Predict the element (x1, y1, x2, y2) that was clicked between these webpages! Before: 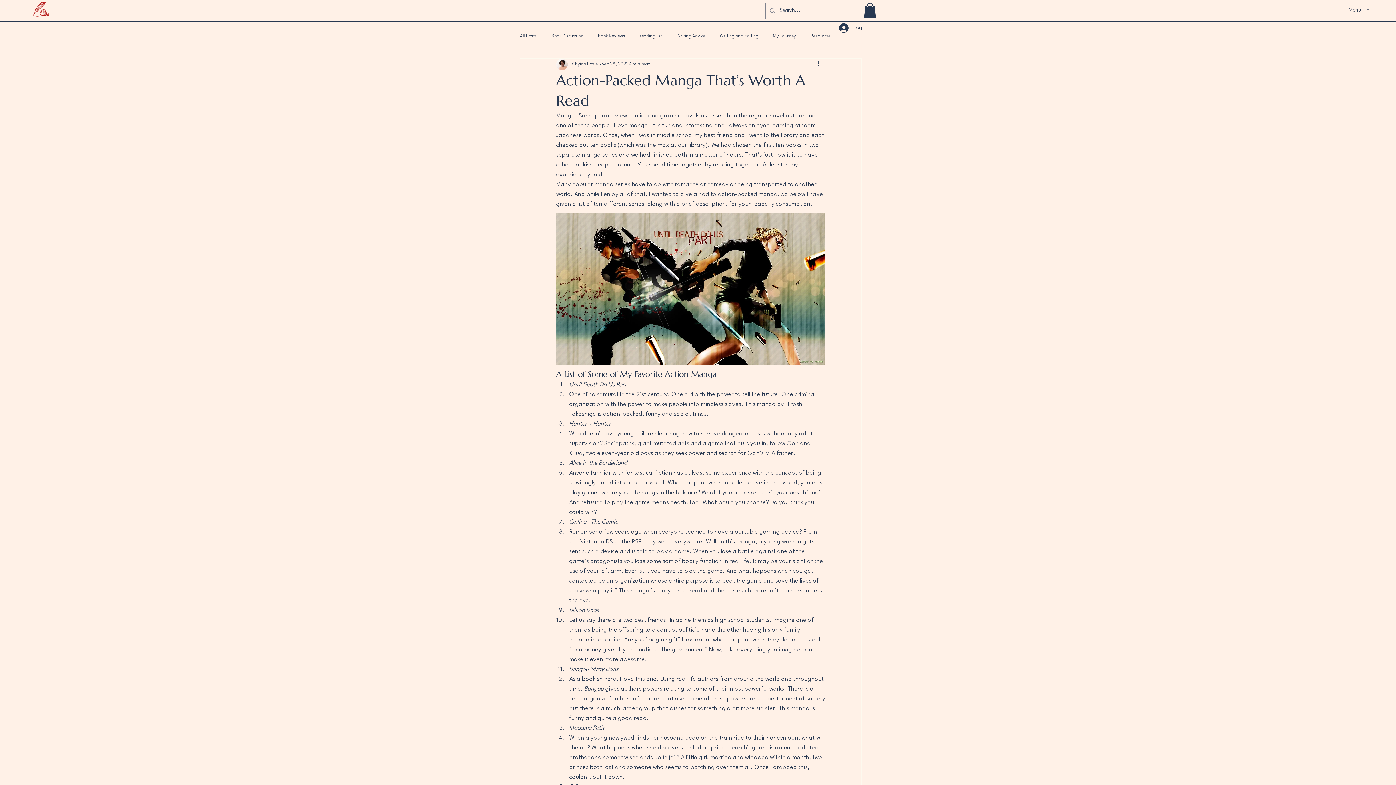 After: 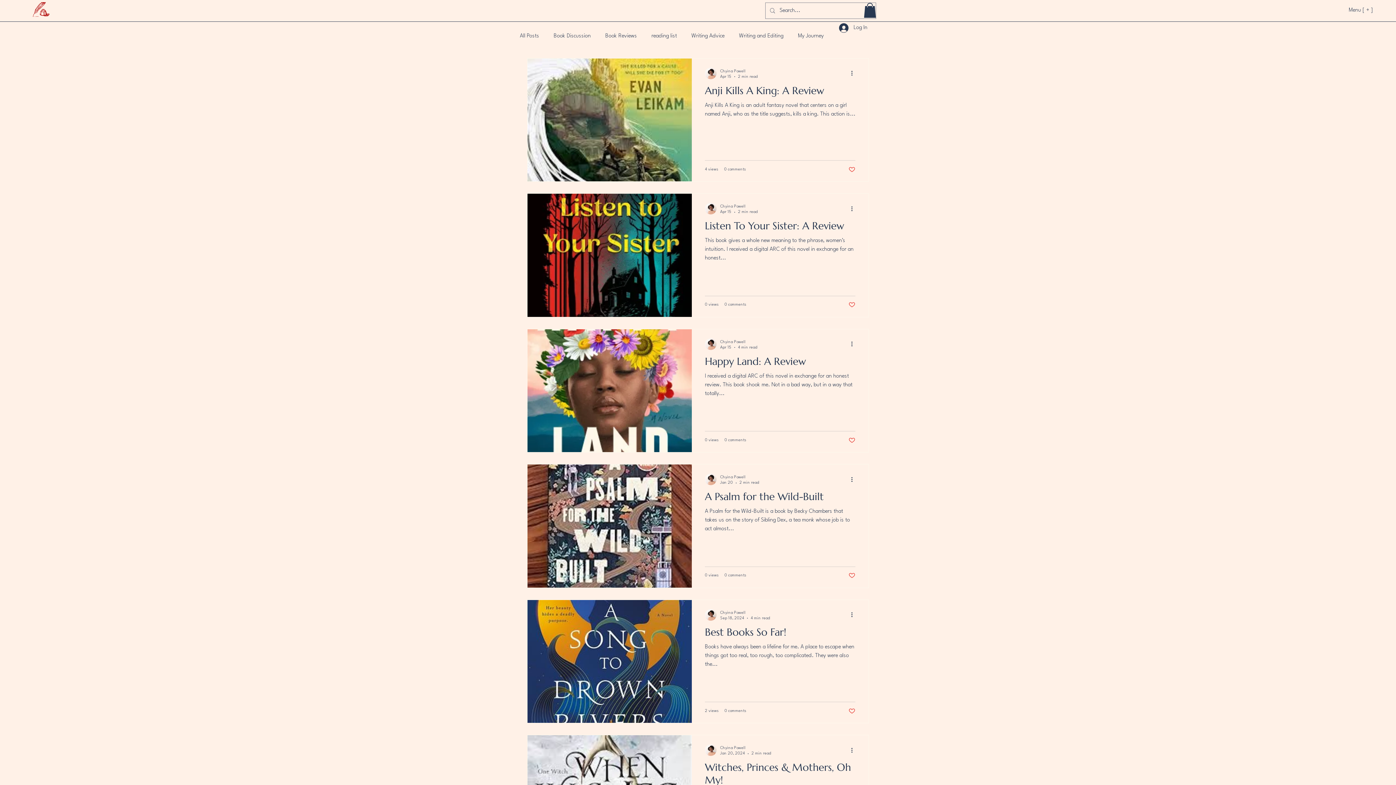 Action: label: reading list bbox: (640, 32, 662, 39)